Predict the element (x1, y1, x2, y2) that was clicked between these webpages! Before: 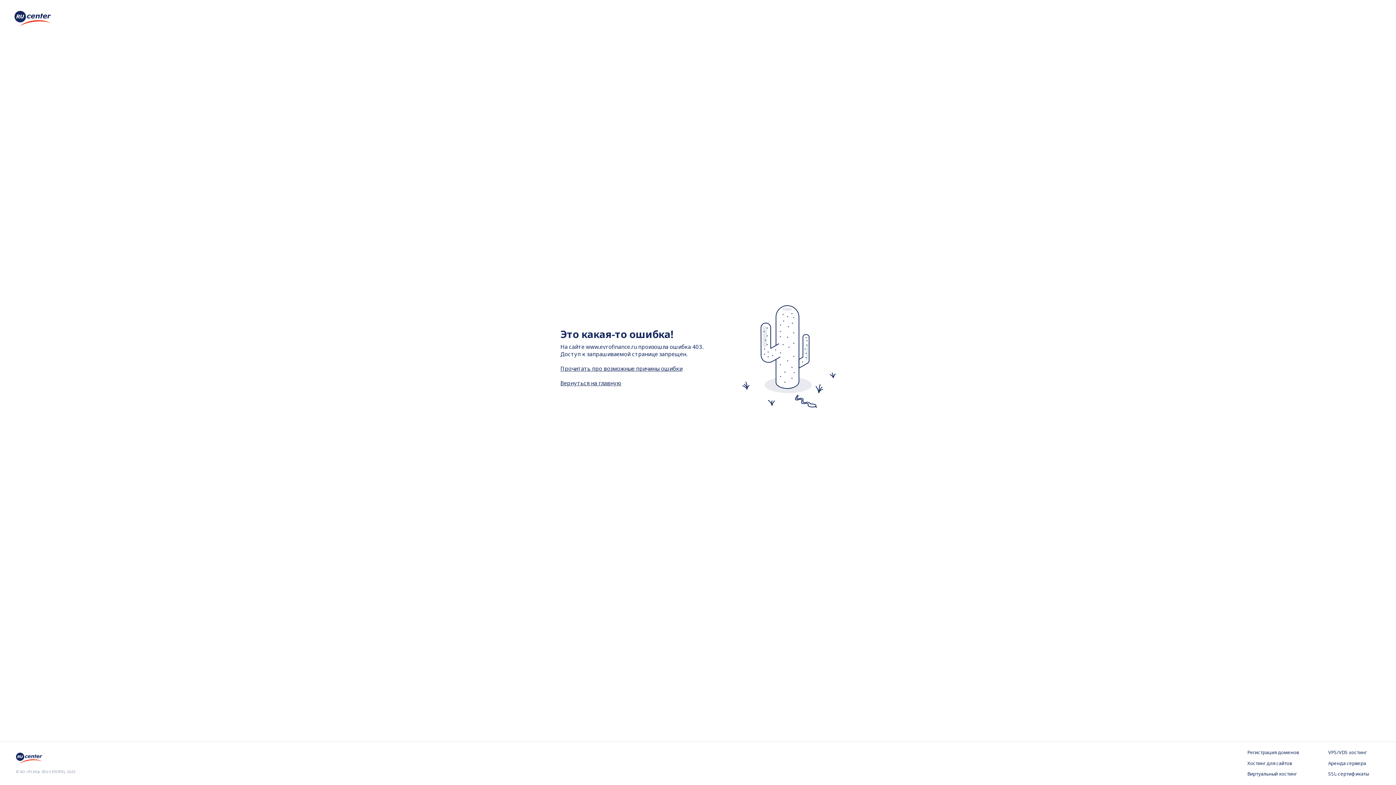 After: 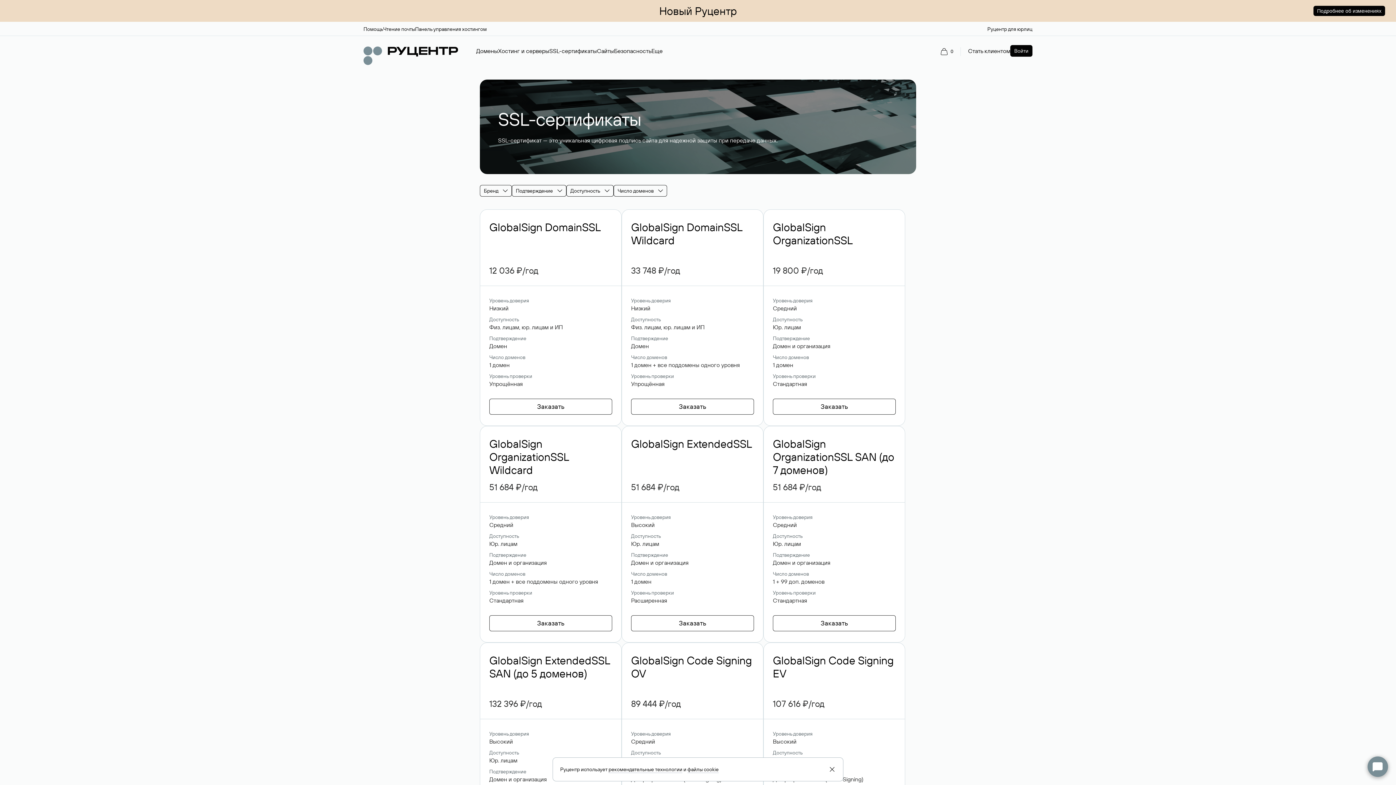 Action: label: SSL-сертификаты bbox: (1328, 771, 1380, 778)